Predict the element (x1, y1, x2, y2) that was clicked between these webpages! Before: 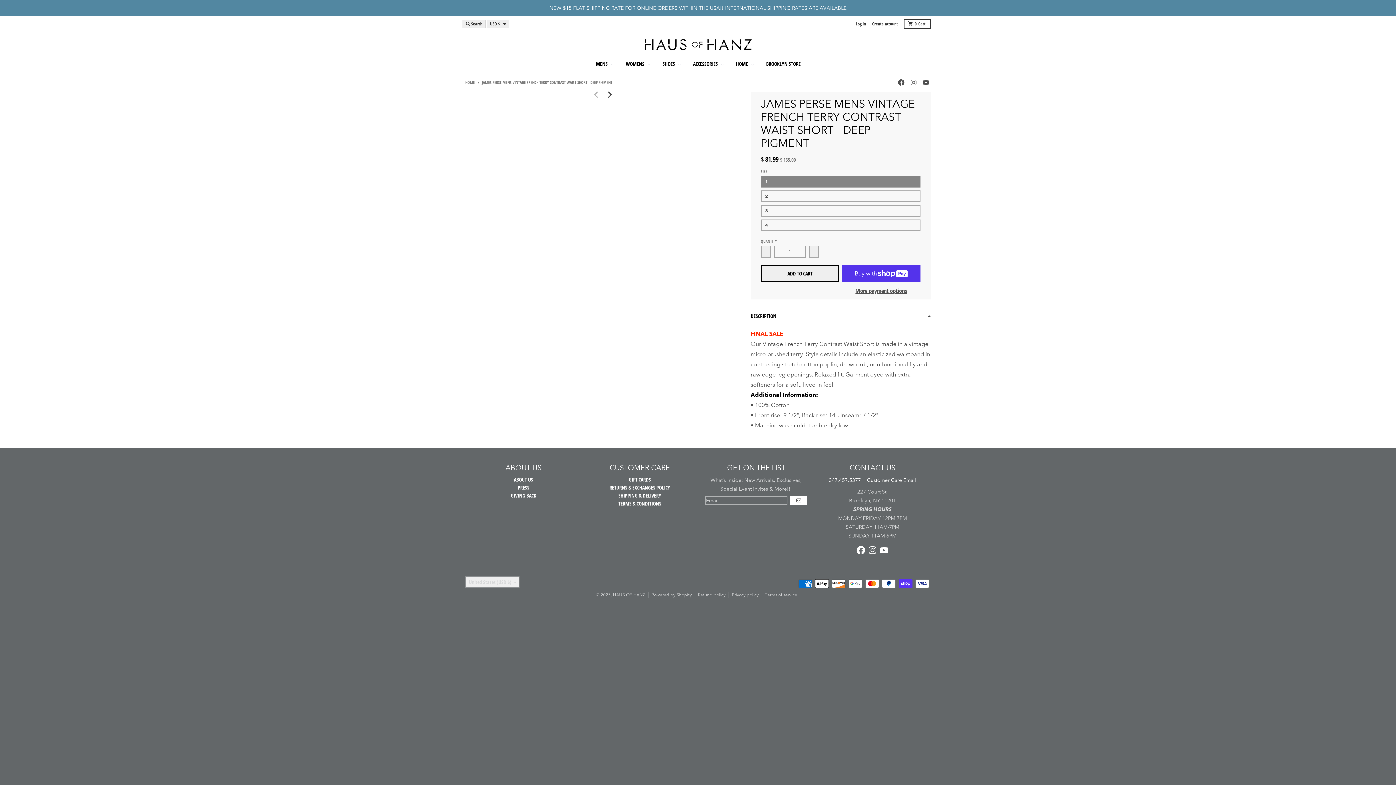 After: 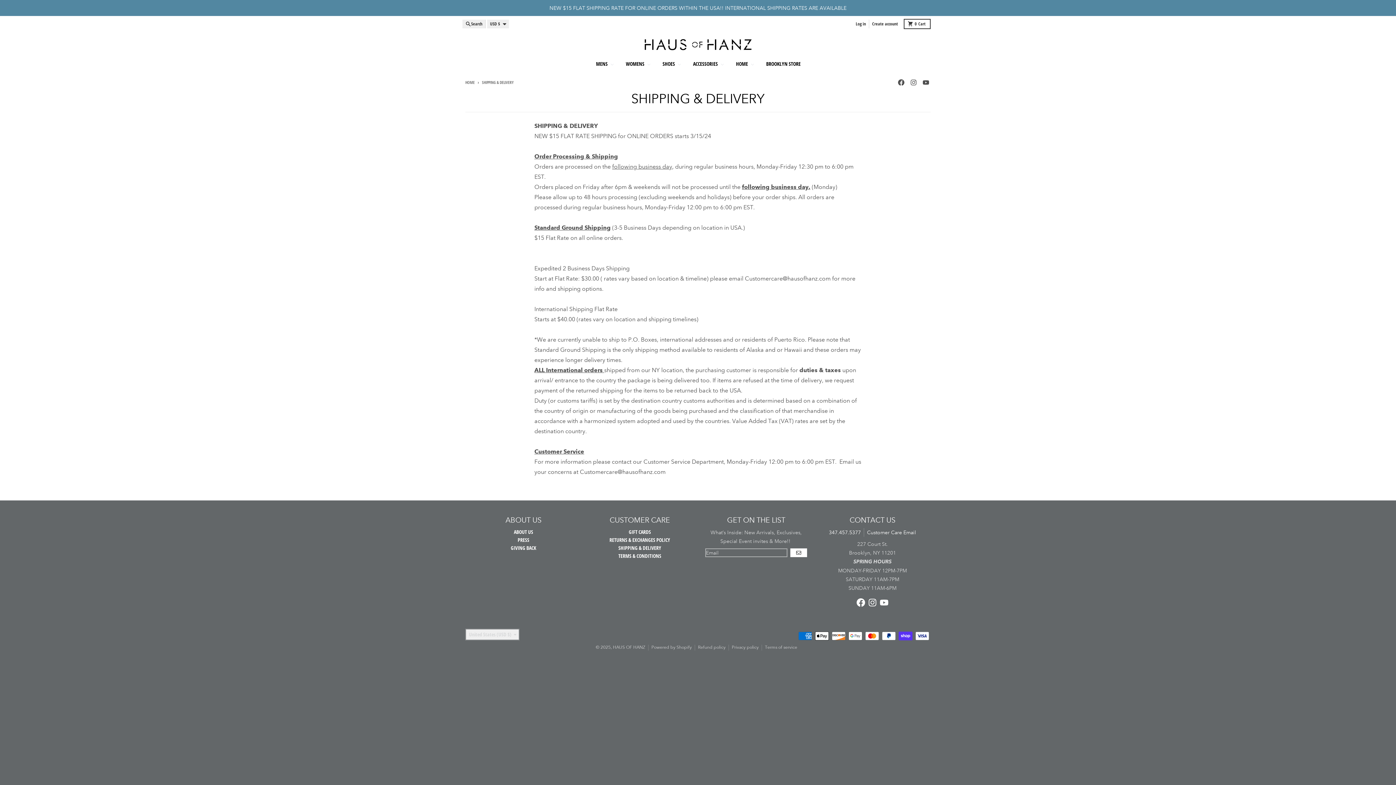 Action: label: SHIPPING & DELIVERY bbox: (618, 492, 661, 499)